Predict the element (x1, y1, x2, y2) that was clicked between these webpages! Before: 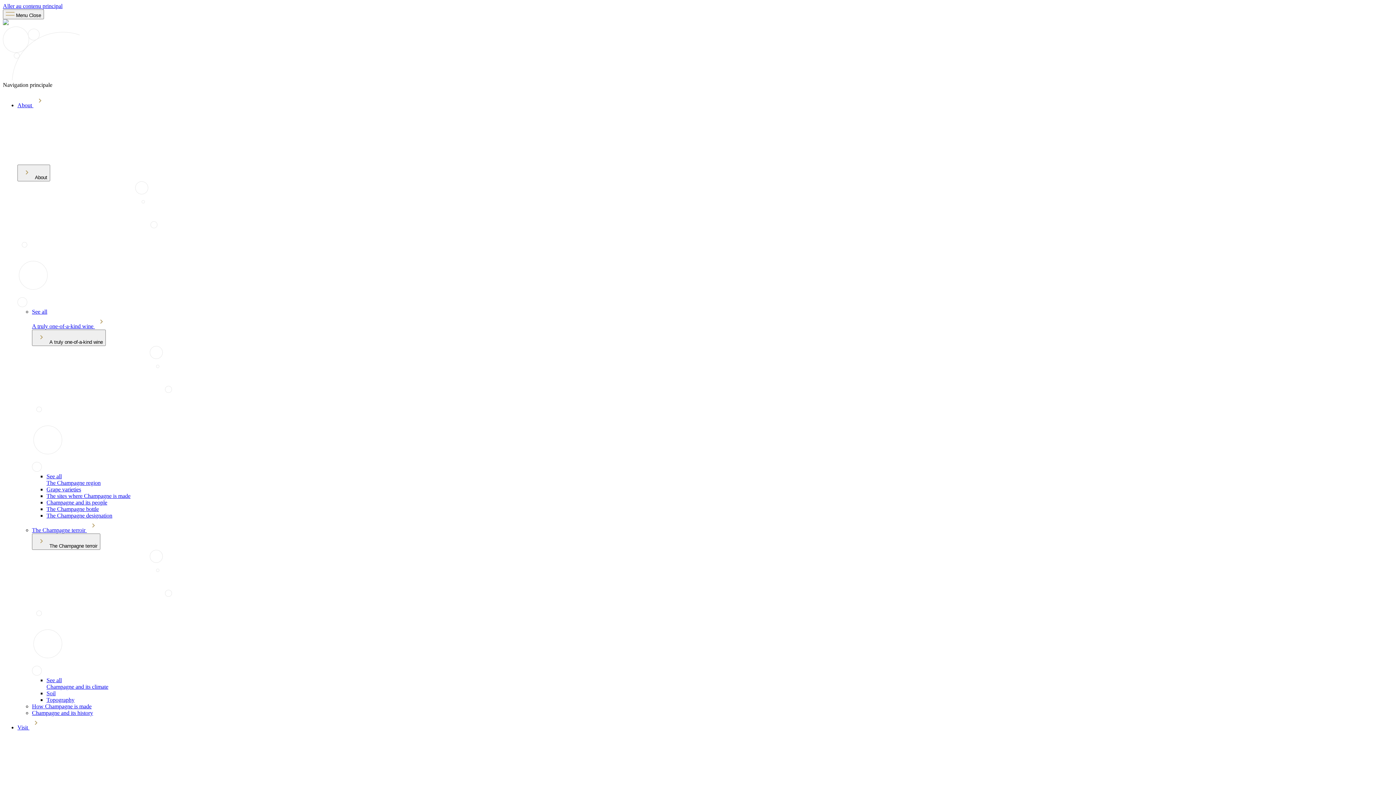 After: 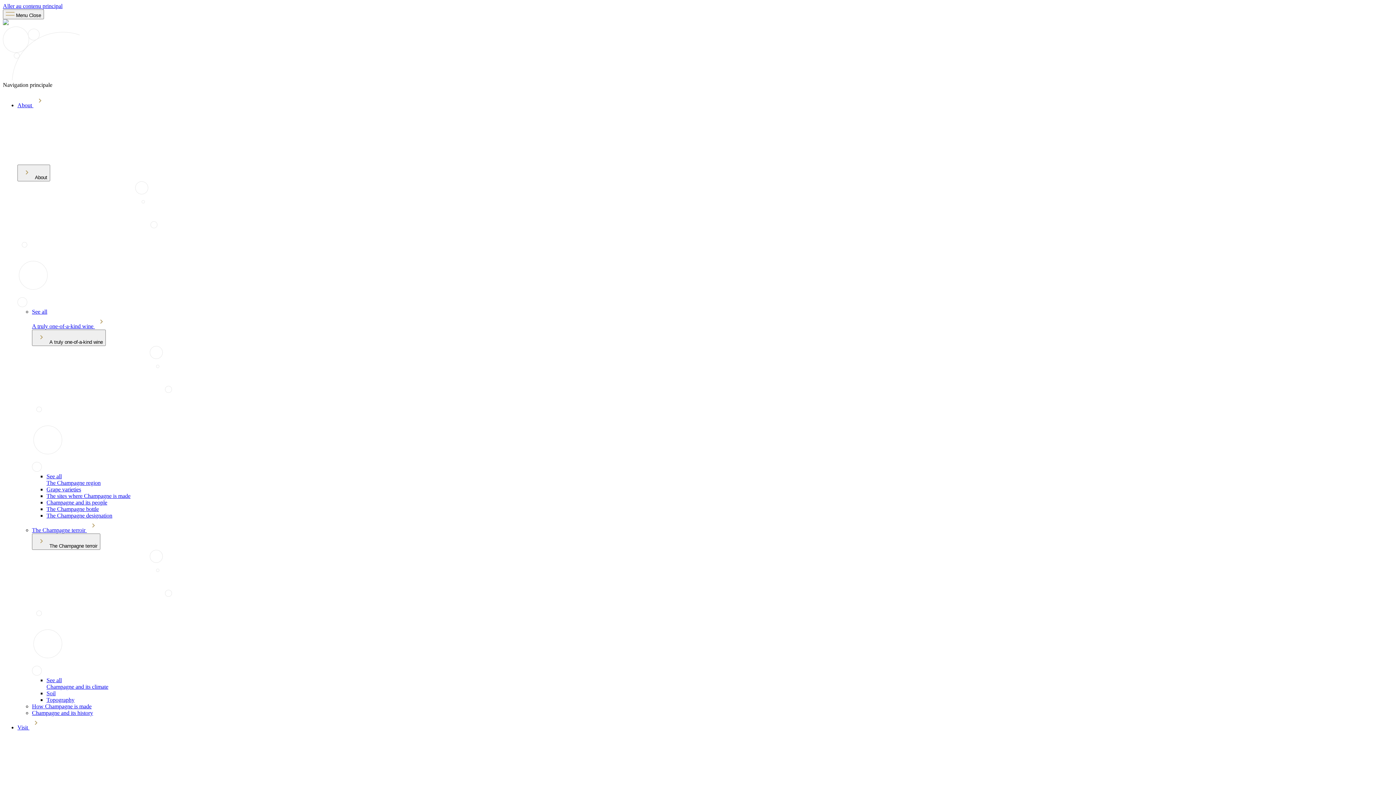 Action: label: The Champagne bottle bbox: (46, 506, 98, 512)